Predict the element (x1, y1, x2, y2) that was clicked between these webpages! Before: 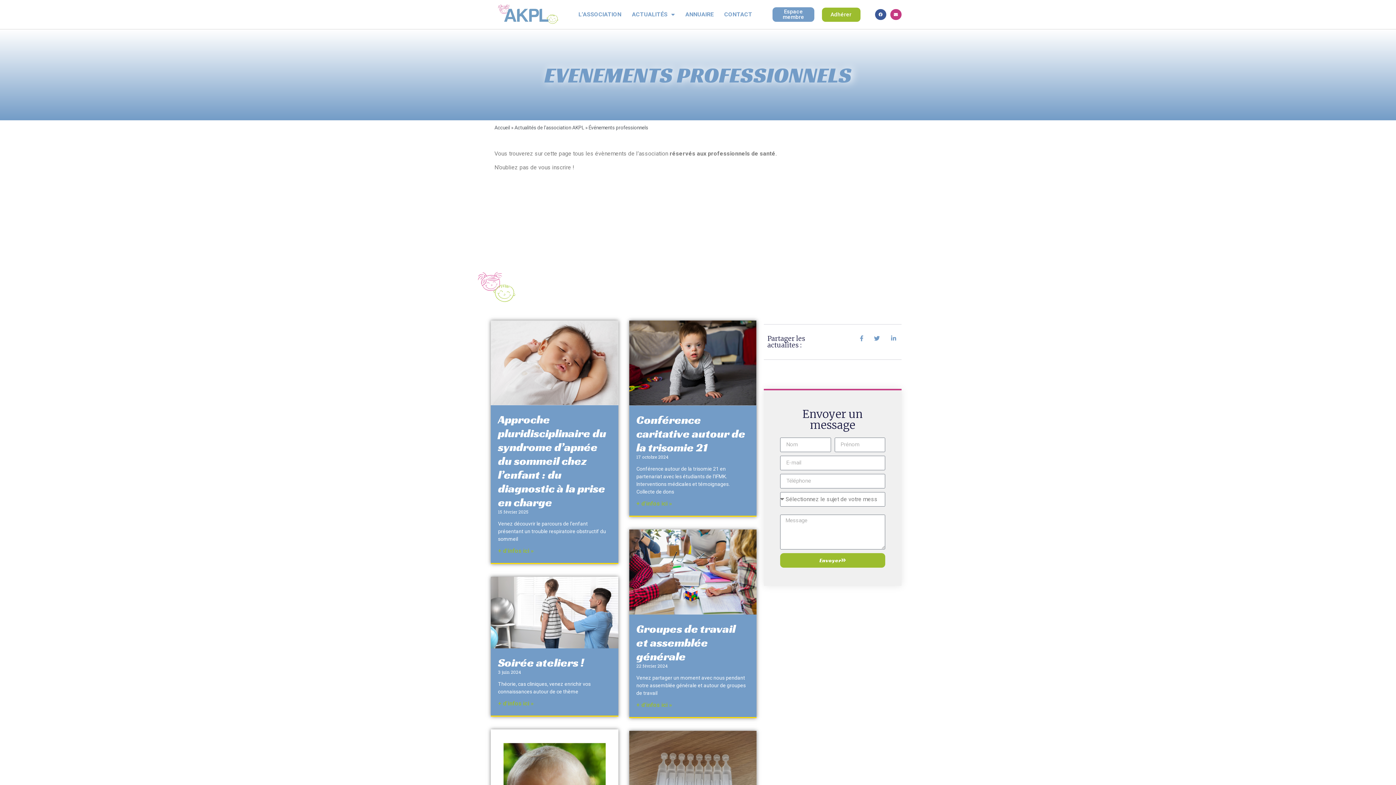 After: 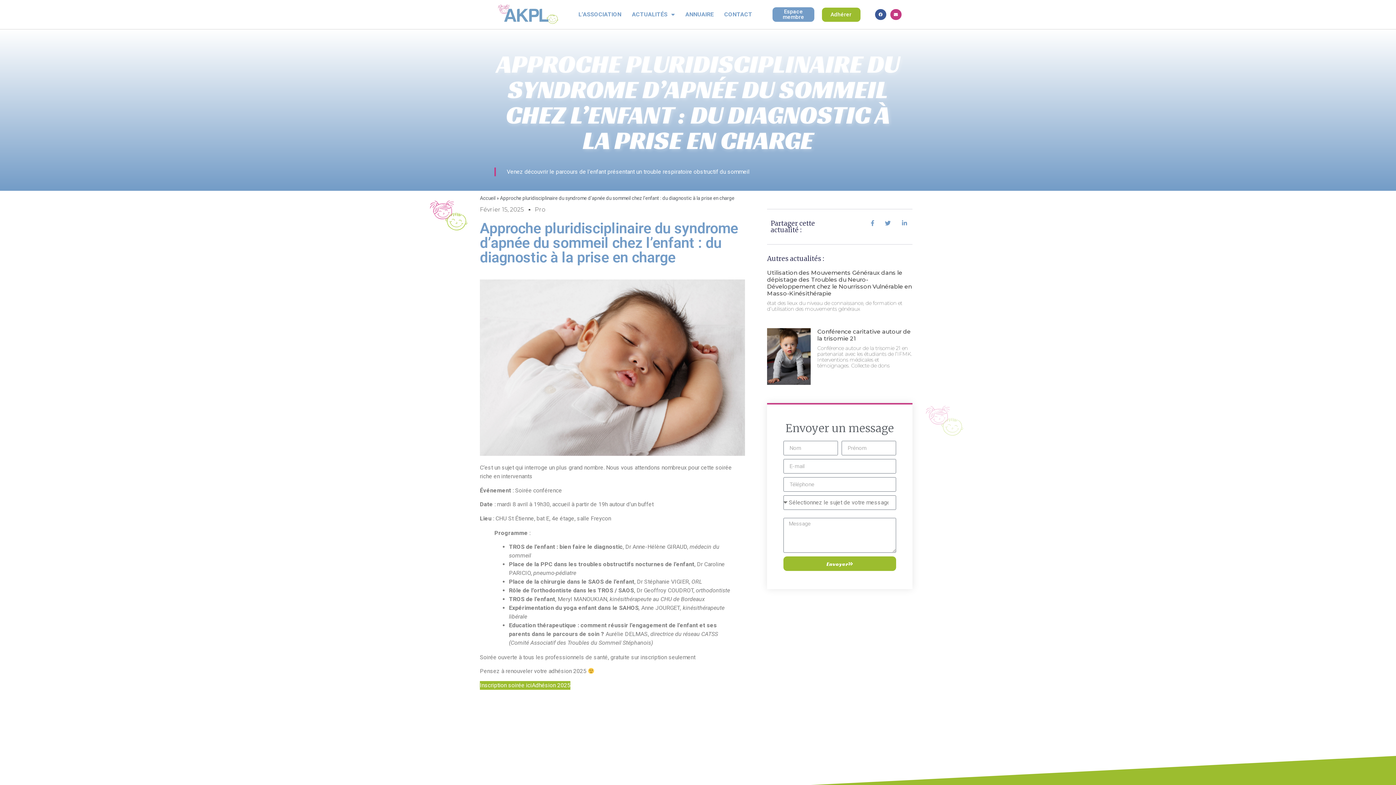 Action: label: Approche pluridisciplinaire du syndrome d’apnée du sommeil chez l’enfant : du diagnostic à la prise en charge bbox: (498, 412, 606, 509)